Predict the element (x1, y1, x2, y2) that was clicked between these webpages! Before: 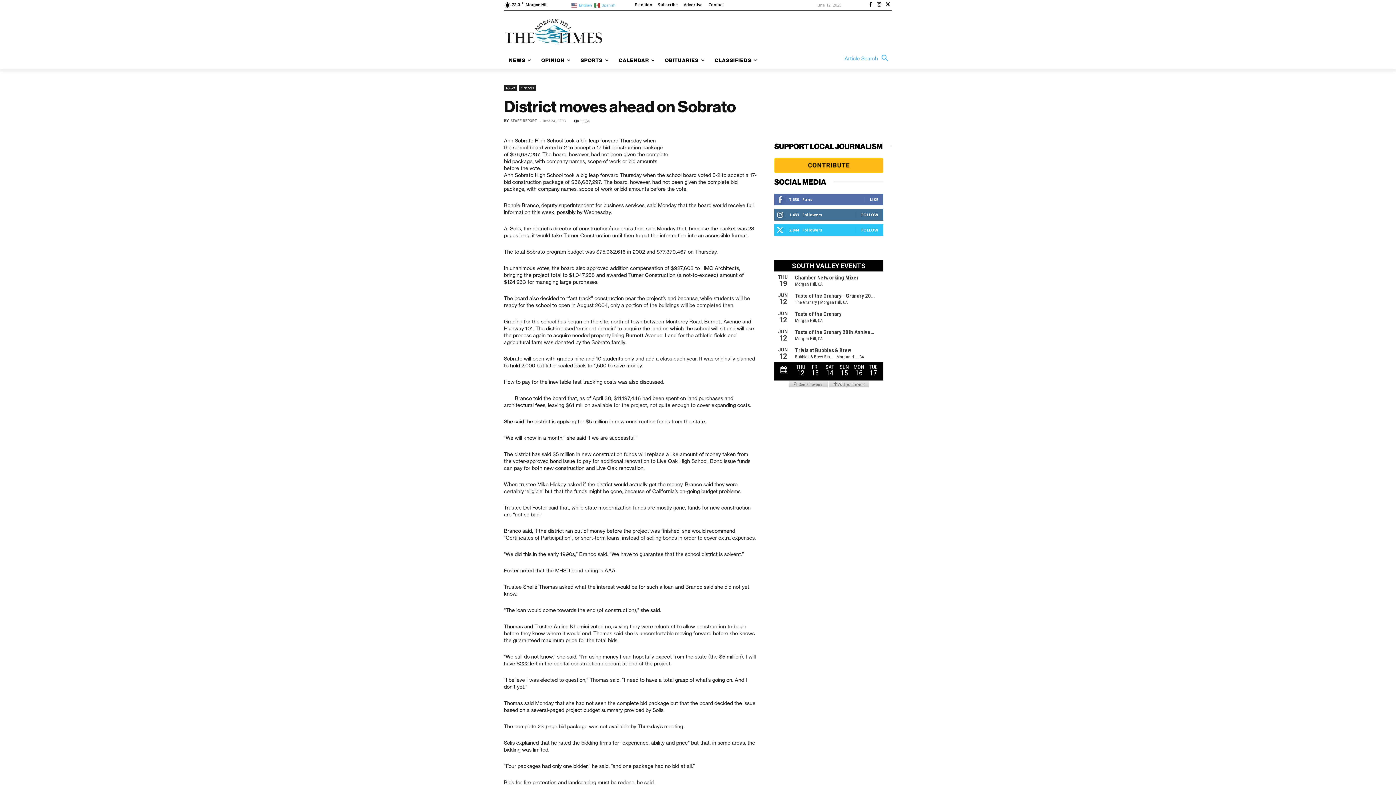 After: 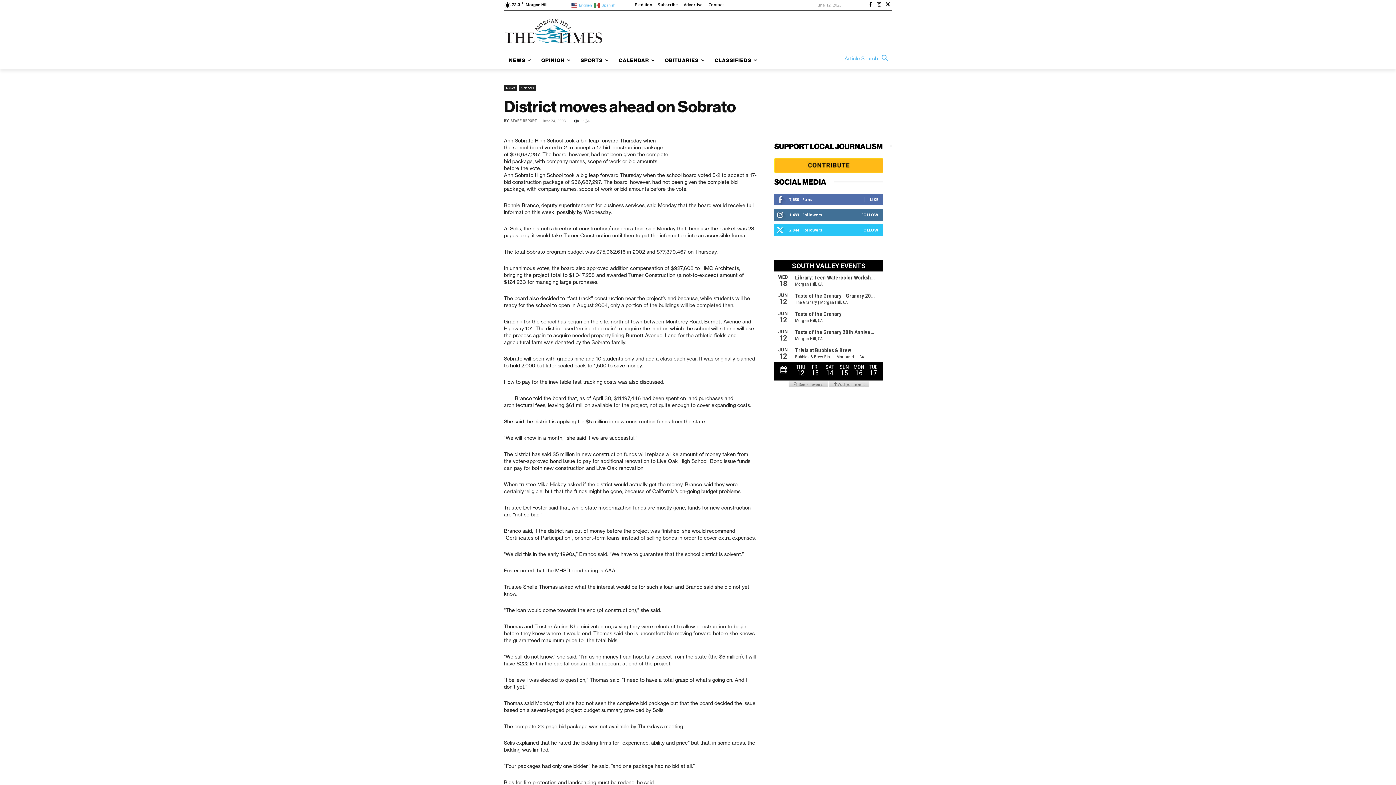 Action: bbox: (571, 1, 593, 8) label:  English